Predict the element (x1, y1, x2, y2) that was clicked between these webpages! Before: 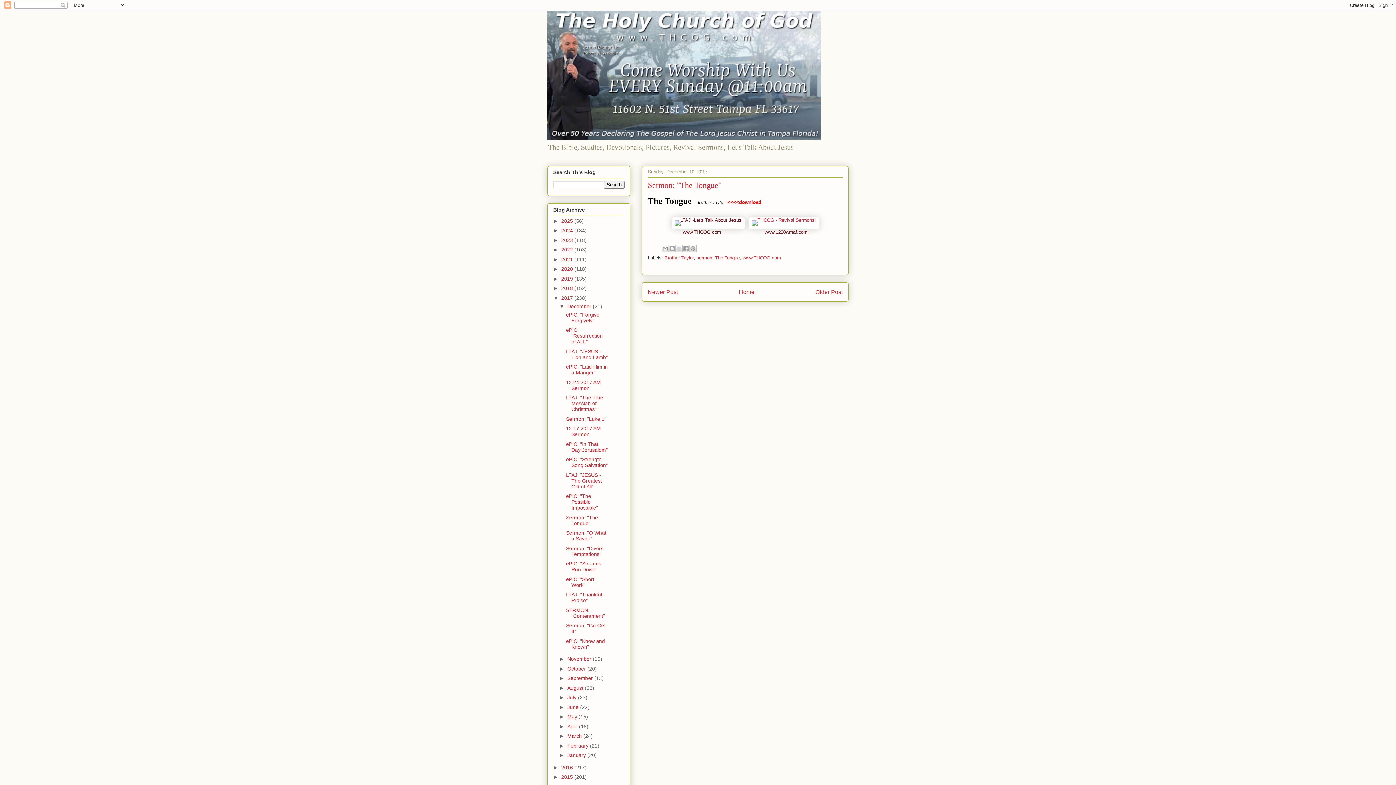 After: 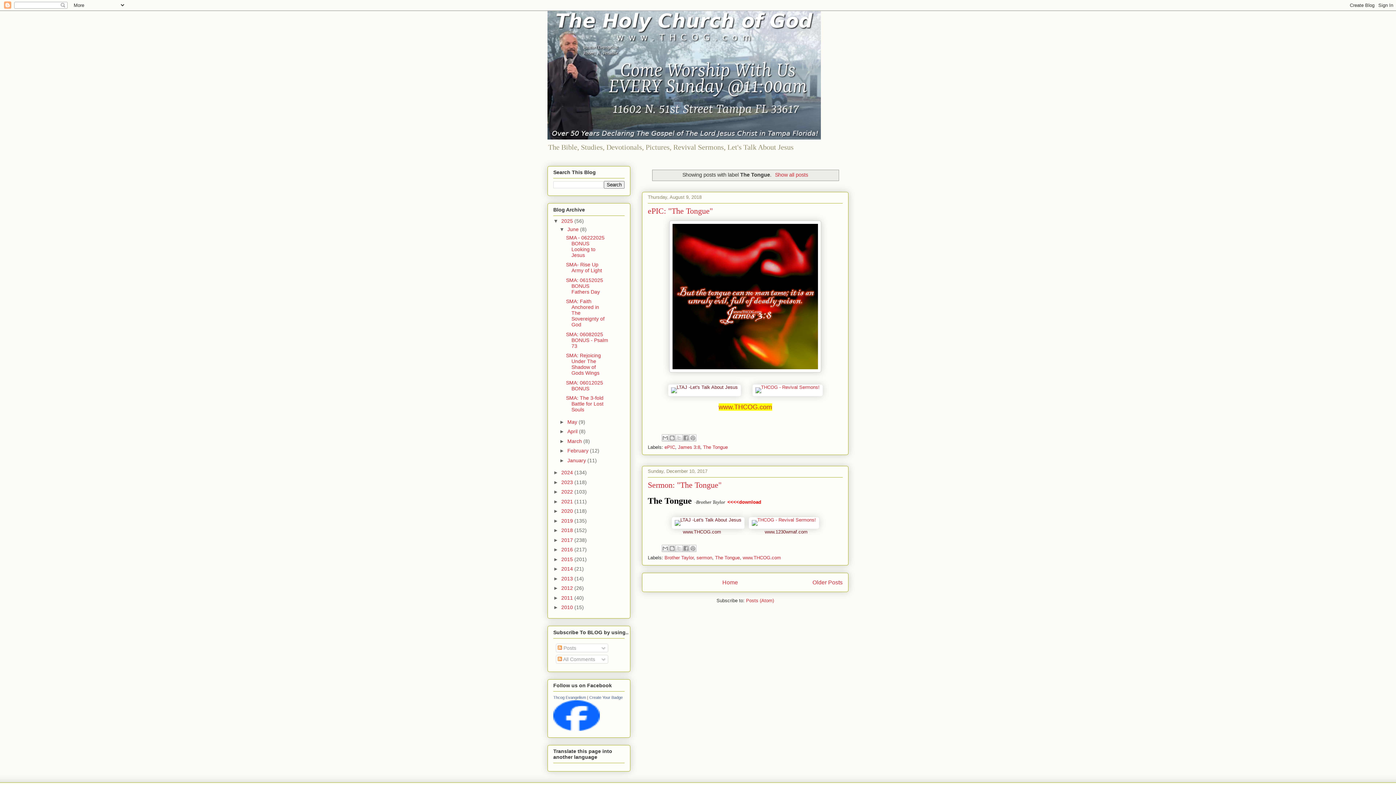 Action: label: The Tongue bbox: (715, 255, 740, 260)